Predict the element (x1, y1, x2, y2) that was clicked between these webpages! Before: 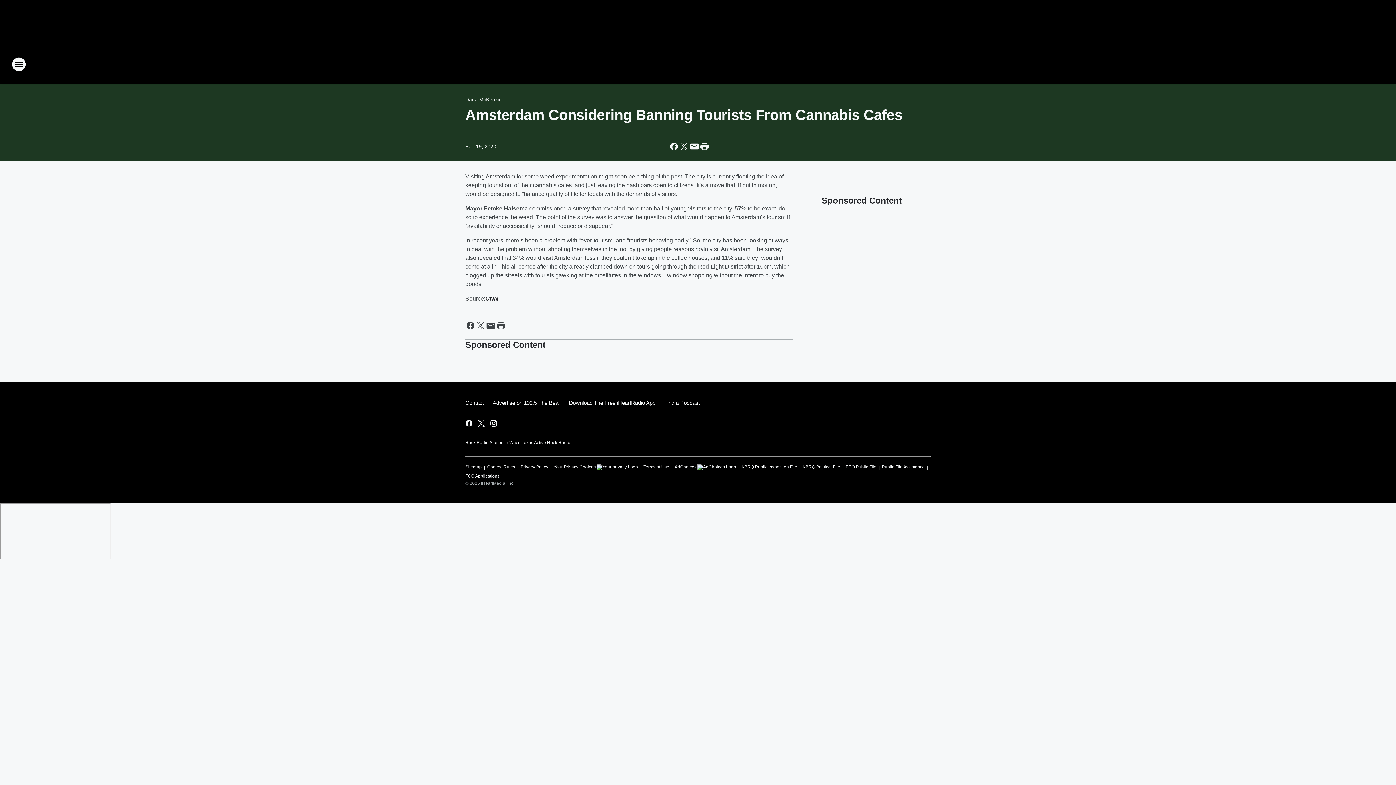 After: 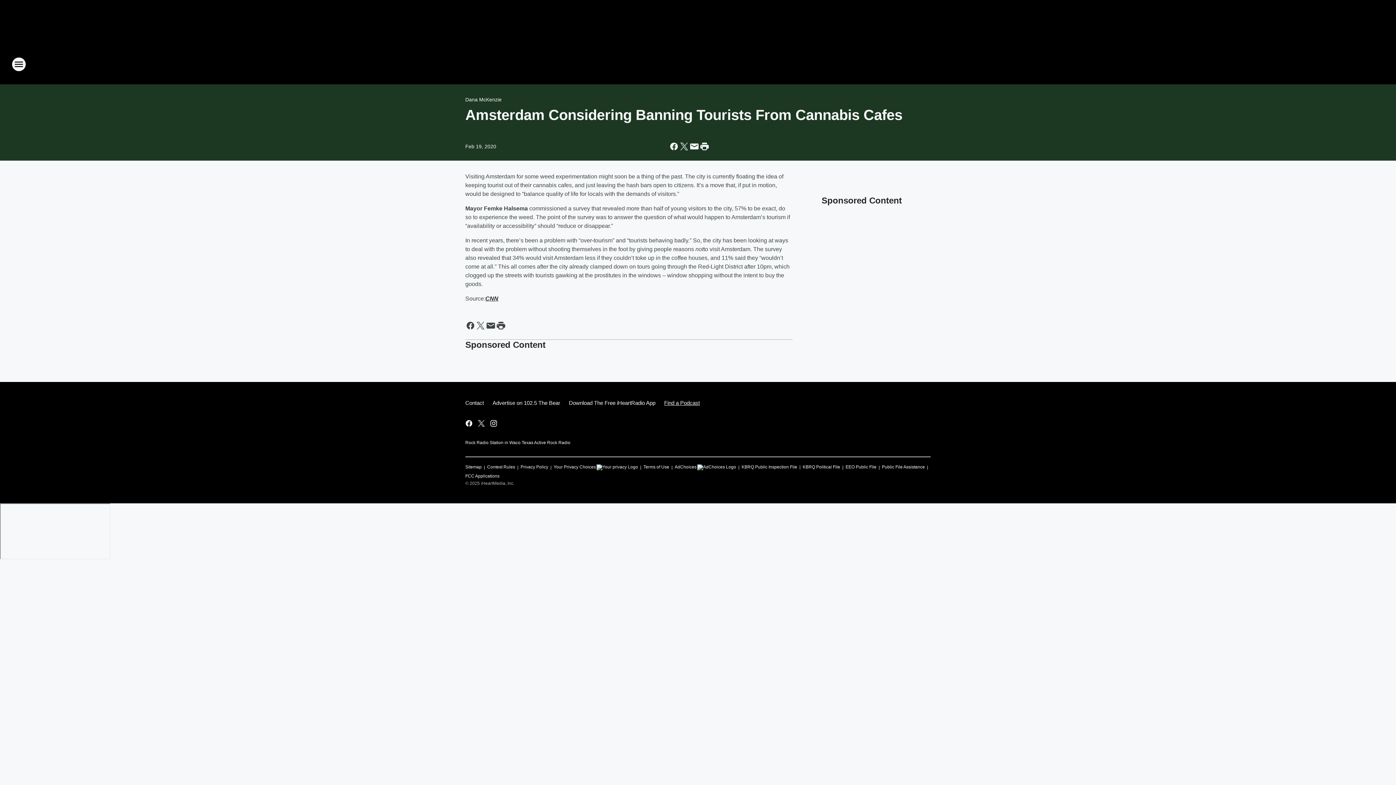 Action: bbox: (660, 393, 700, 412) label: Find a Podcast